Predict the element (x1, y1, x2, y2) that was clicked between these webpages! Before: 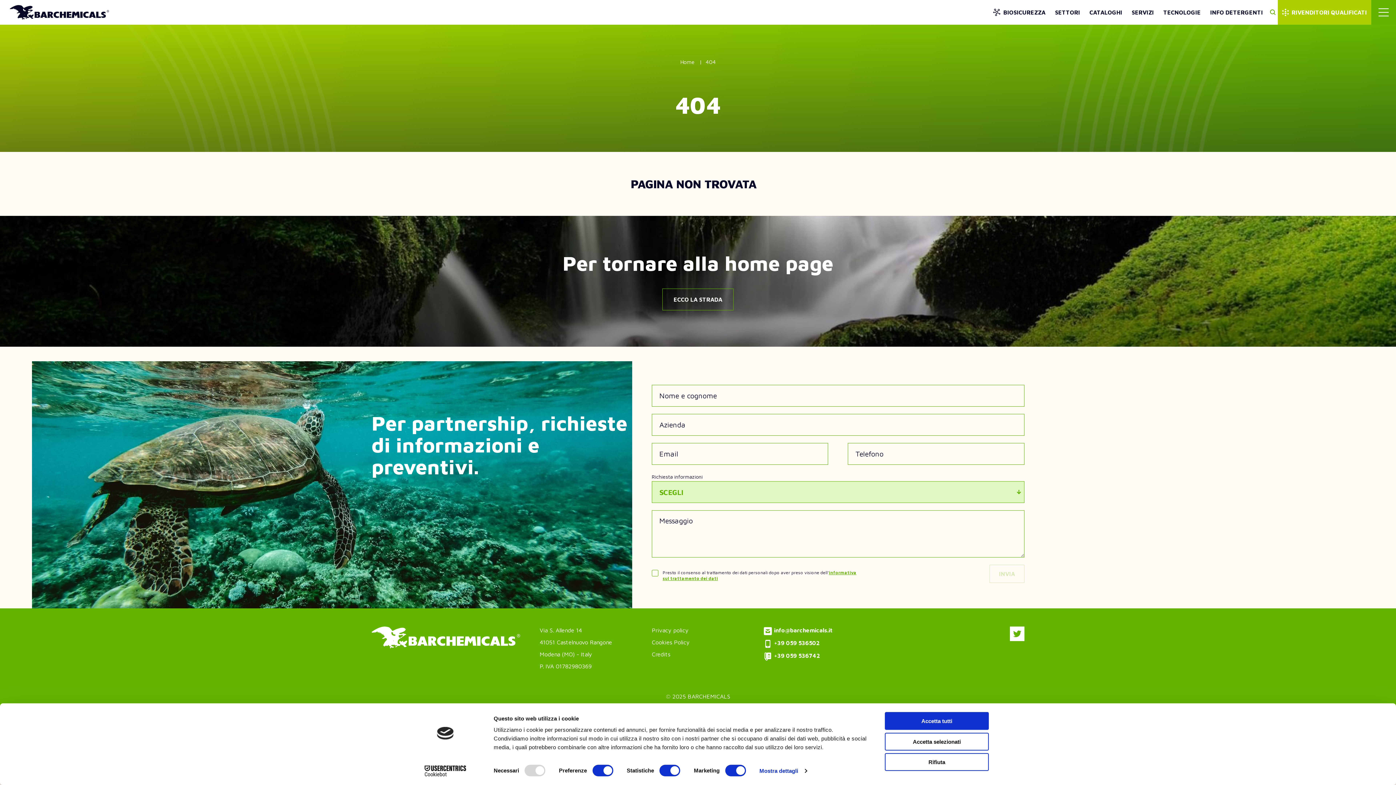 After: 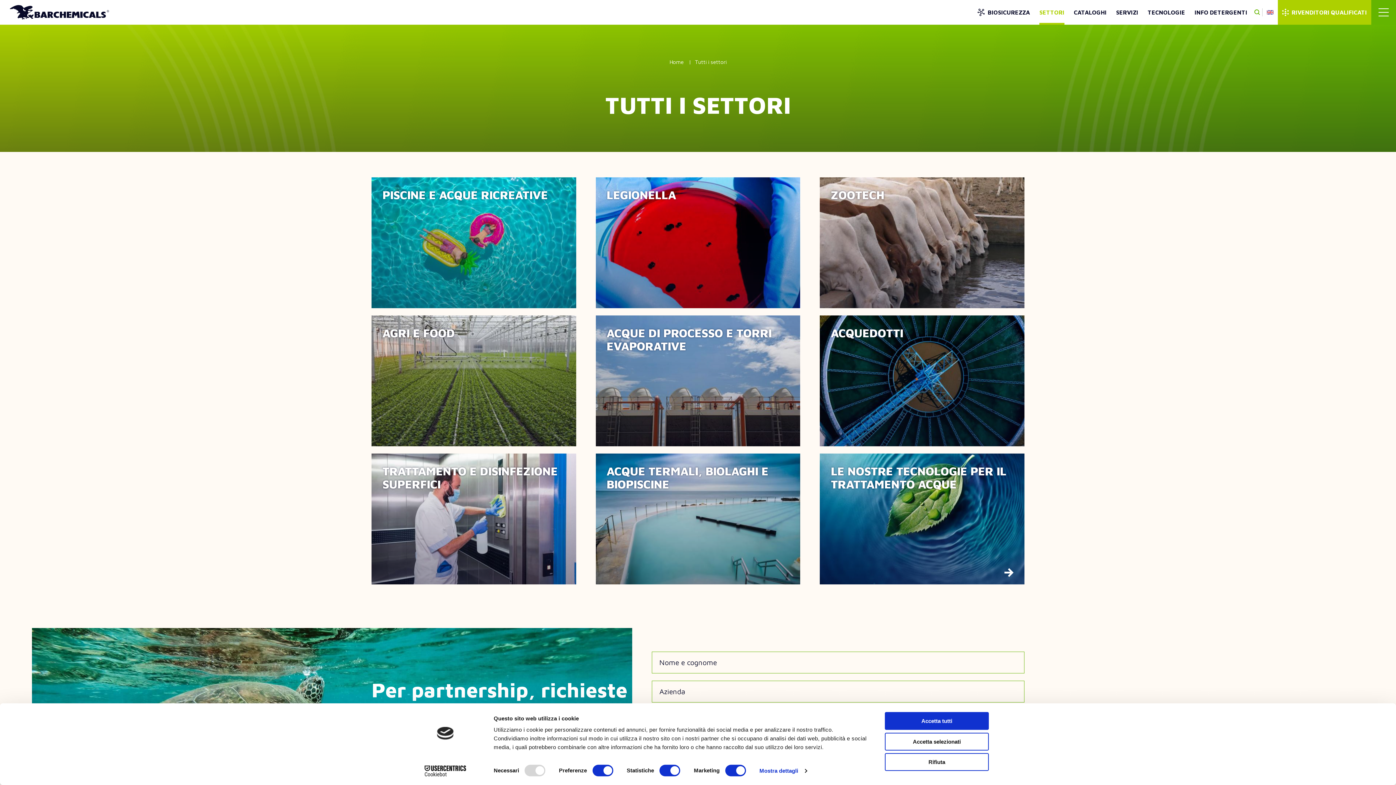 Action: bbox: (1055, 0, 1080, 24) label: SETTORI